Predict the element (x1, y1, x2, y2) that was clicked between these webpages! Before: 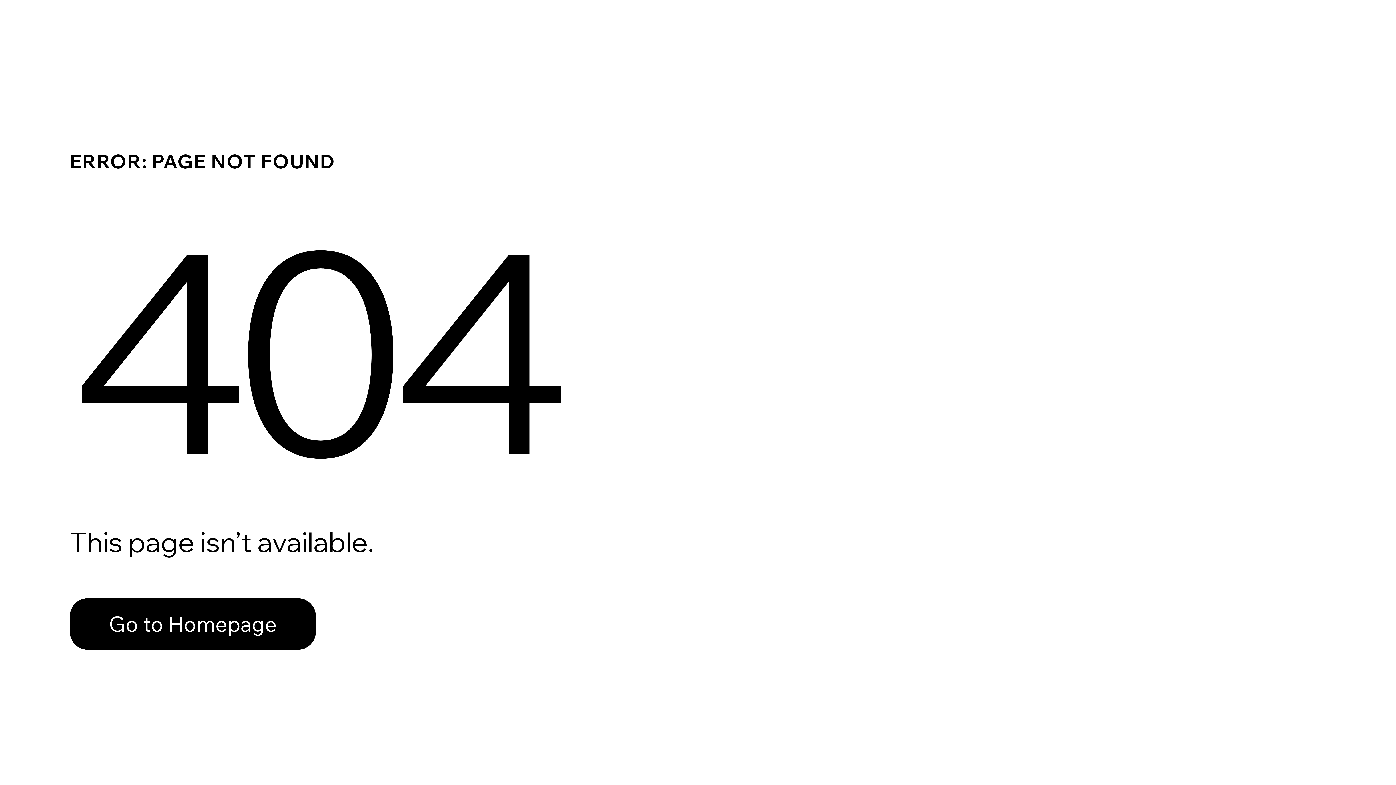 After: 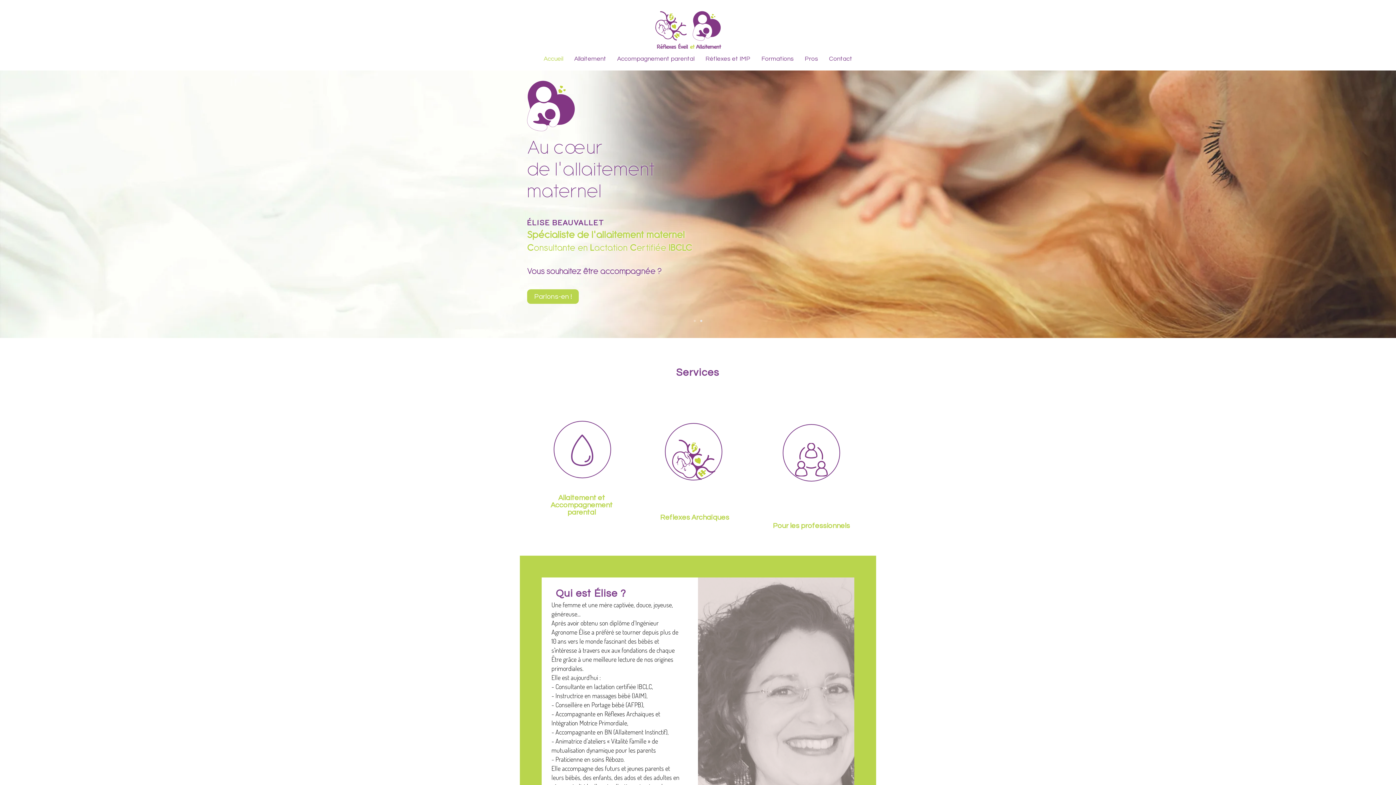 Action: bbox: (69, 598, 316, 650) label: Go to Homepage